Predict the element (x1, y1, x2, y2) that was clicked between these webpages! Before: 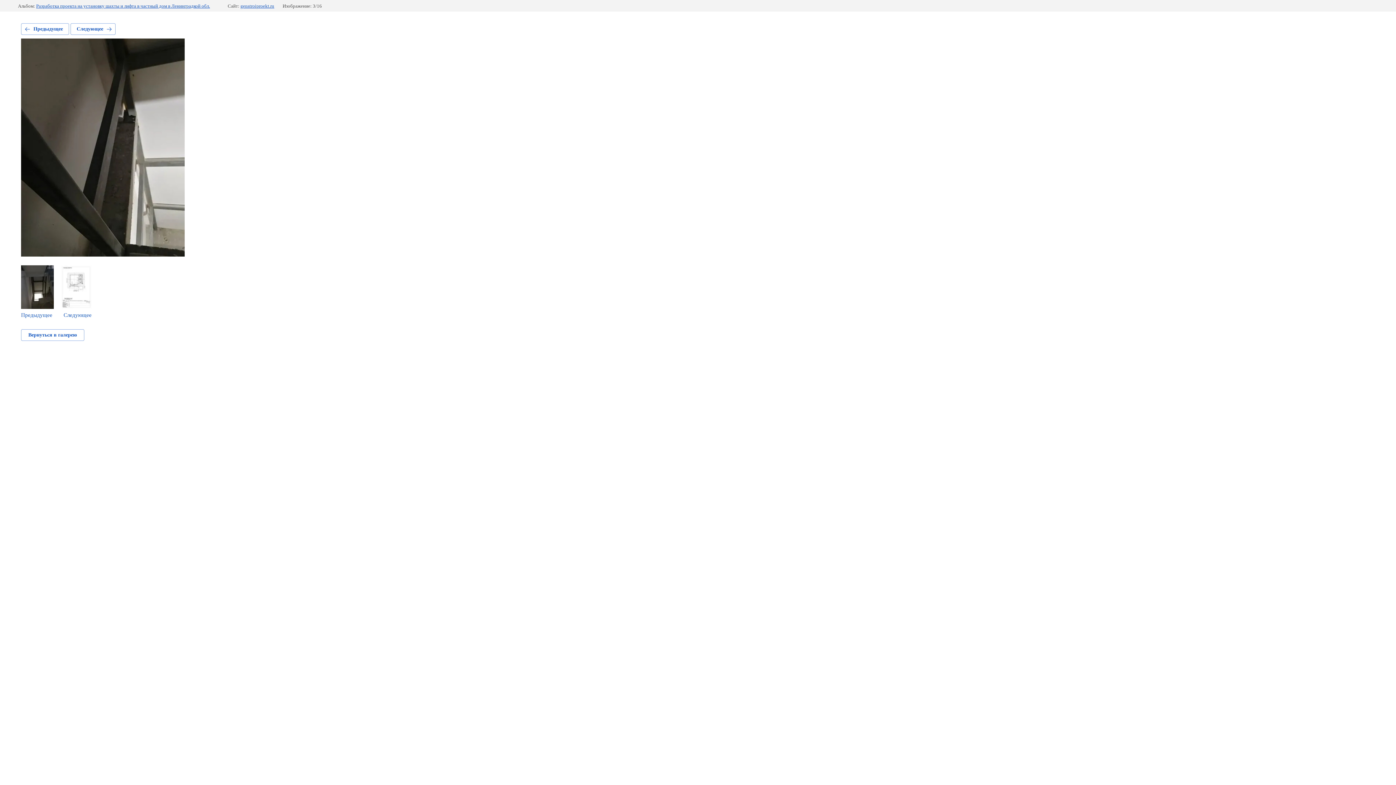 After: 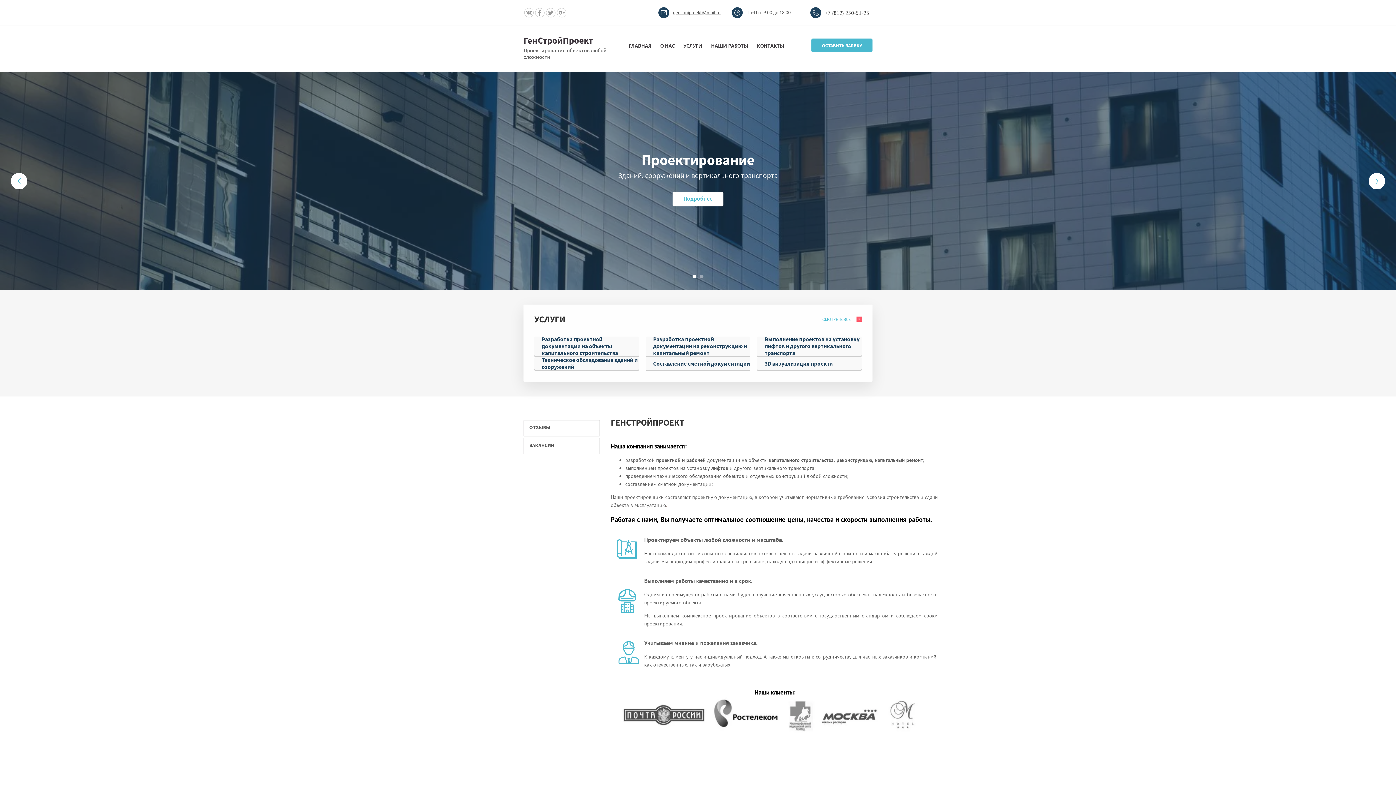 Action: bbox: (240, 3, 274, 8) label: genstroiproekt.ru